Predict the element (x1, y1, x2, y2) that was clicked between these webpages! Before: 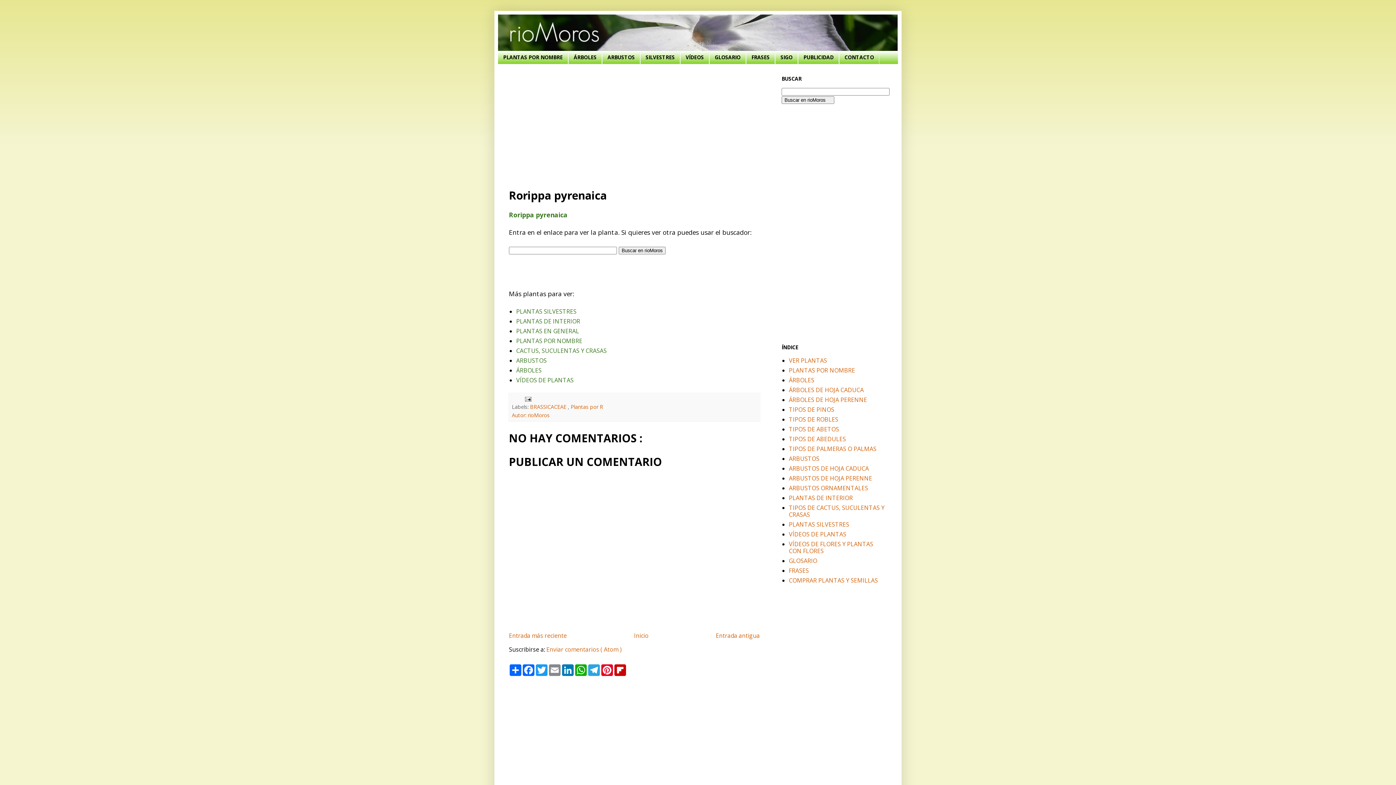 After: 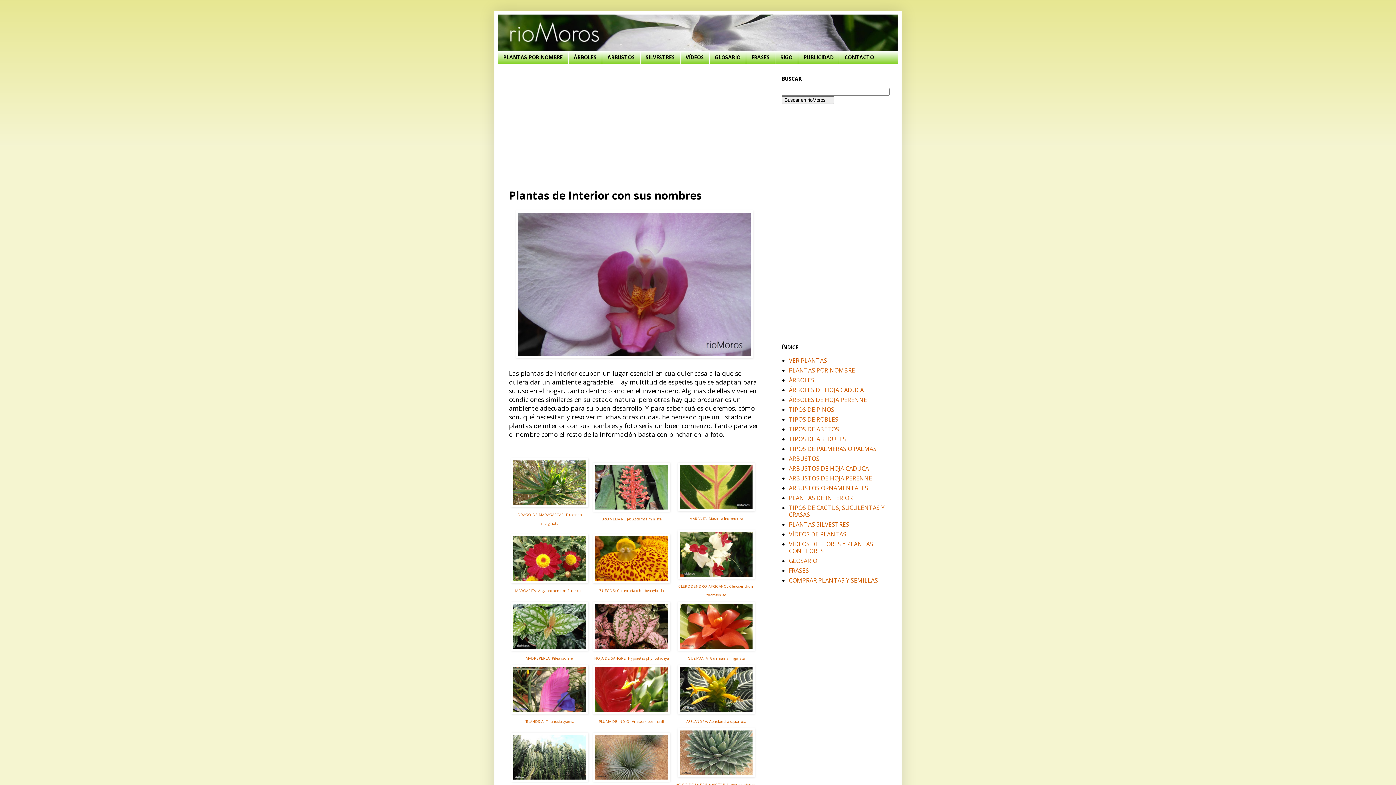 Action: label: PLANTAS DE INTERIOR bbox: (789, 494, 853, 502)